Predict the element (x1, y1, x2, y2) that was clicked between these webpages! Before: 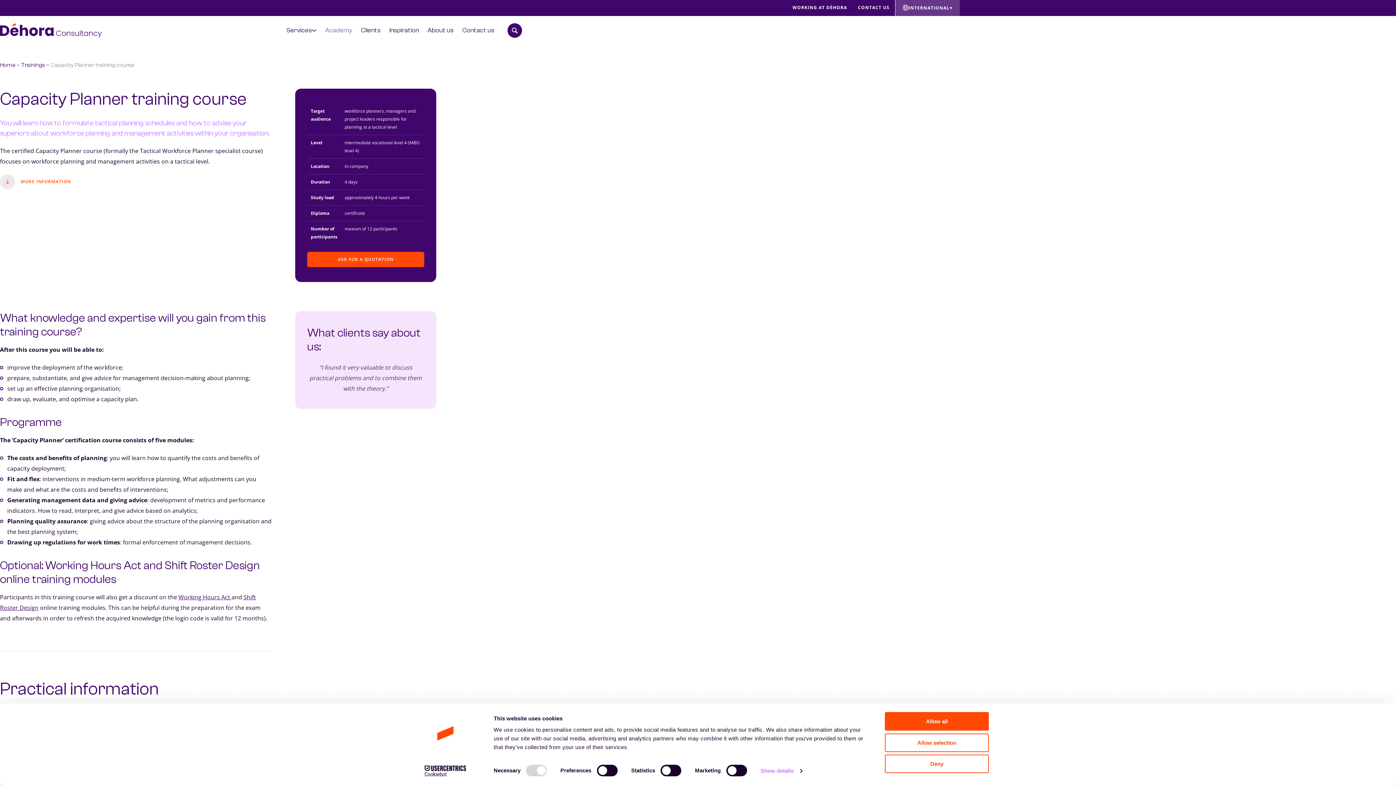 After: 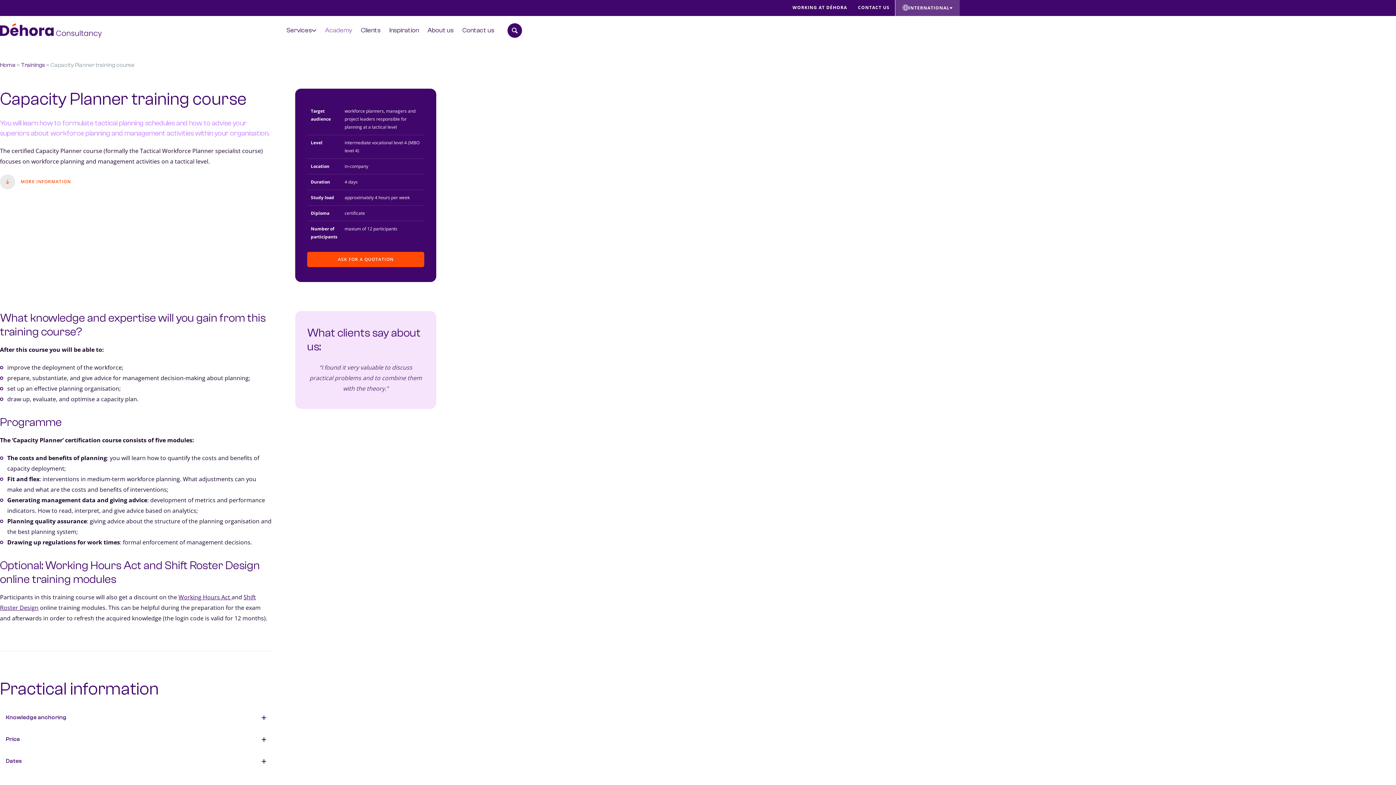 Action: bbox: (885, 733, 989, 752) label: Allow selection